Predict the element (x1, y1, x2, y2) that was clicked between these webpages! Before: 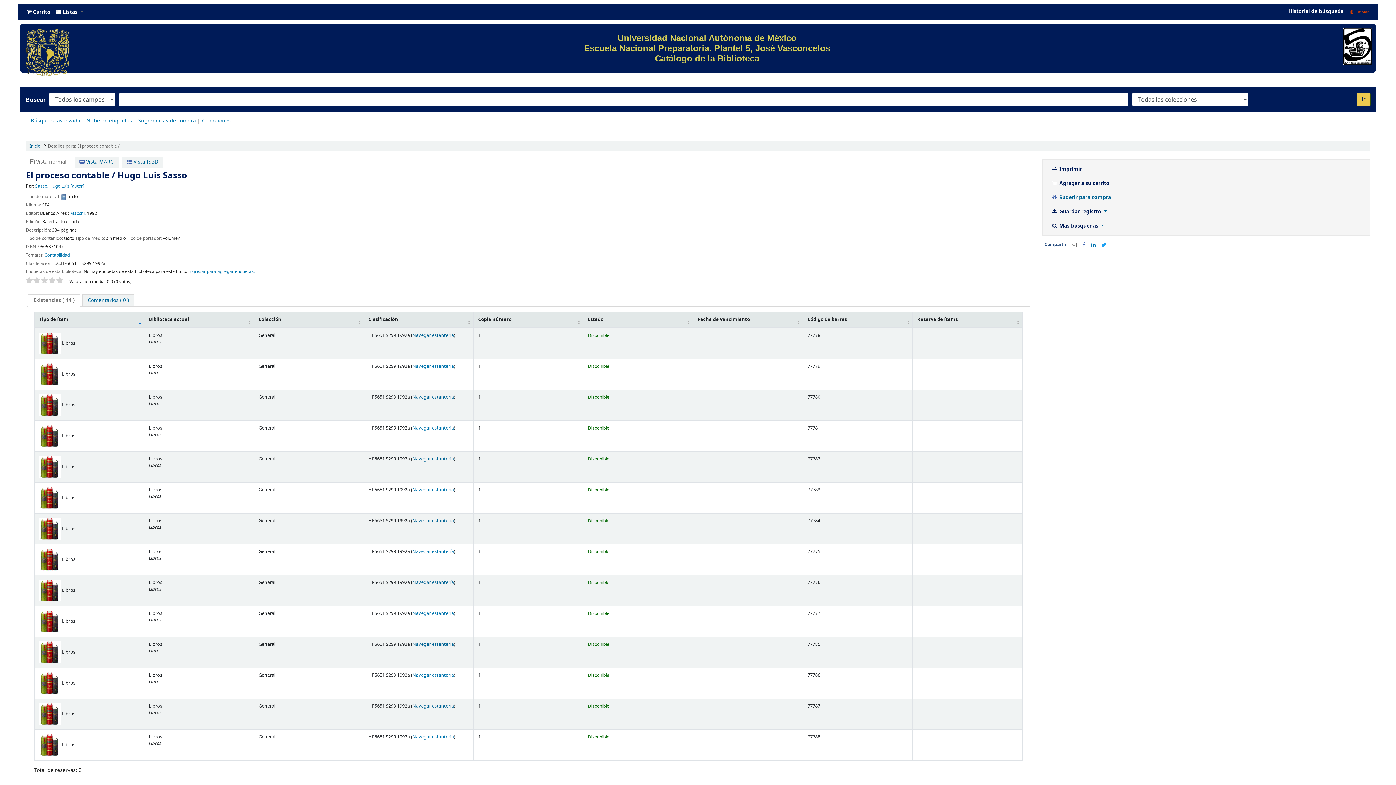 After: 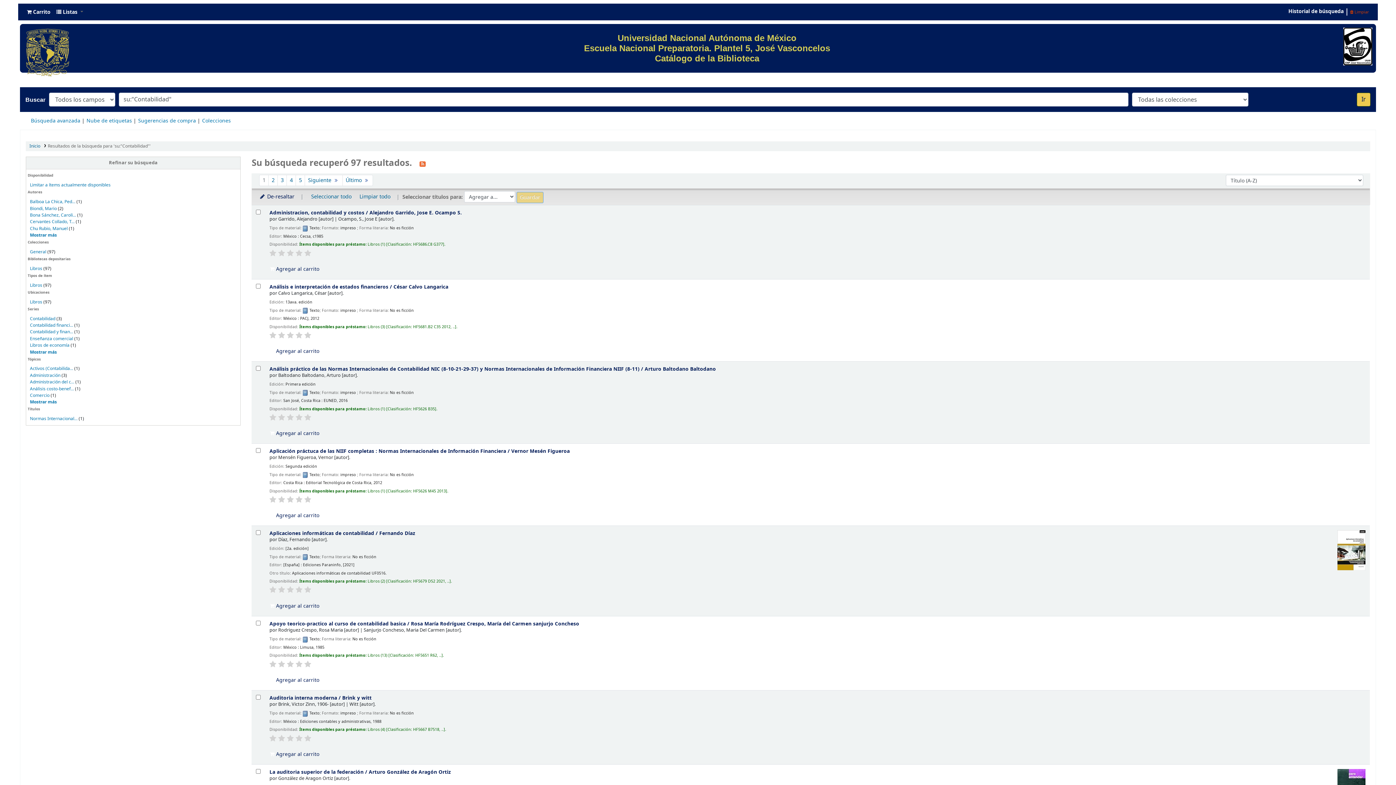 Action: label: Contabilidad bbox: (44, 251, 69, 258)